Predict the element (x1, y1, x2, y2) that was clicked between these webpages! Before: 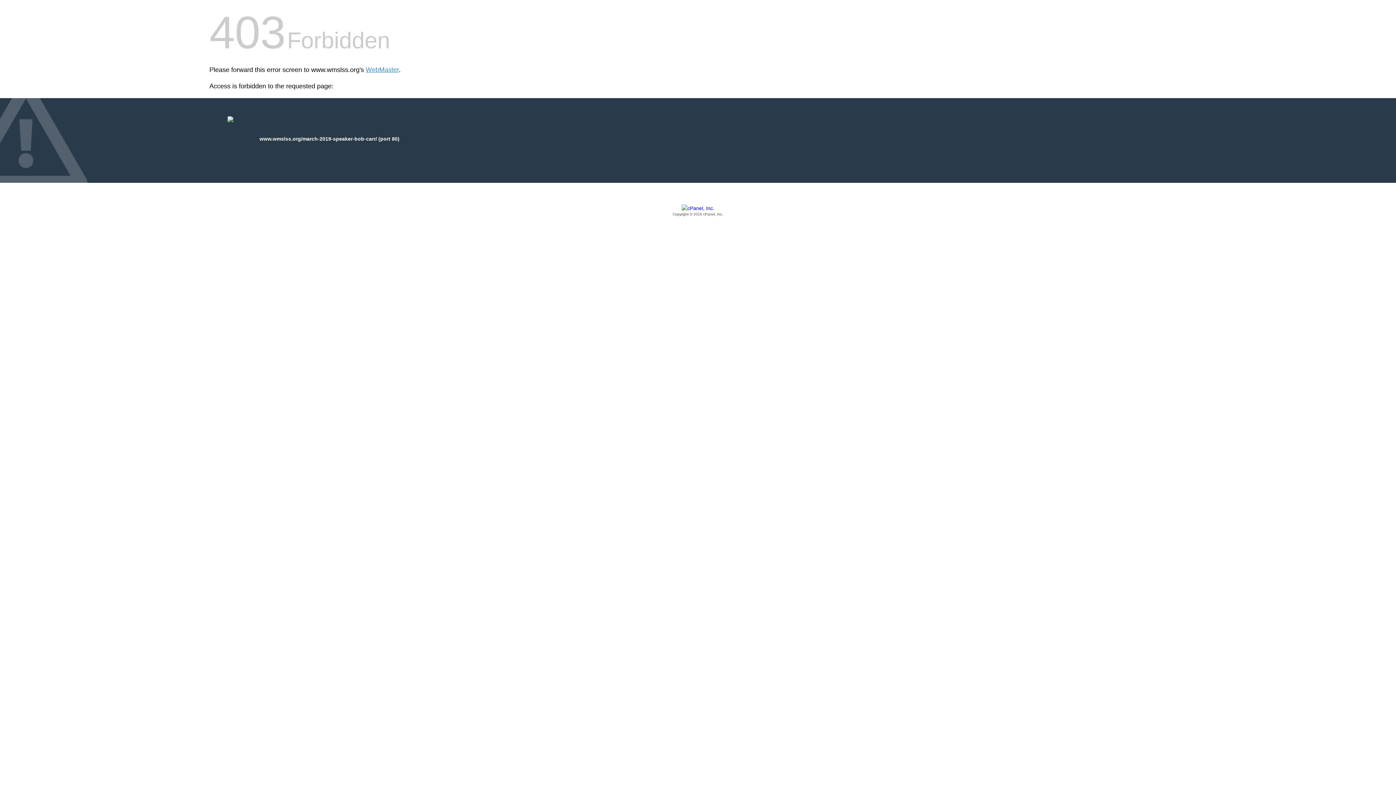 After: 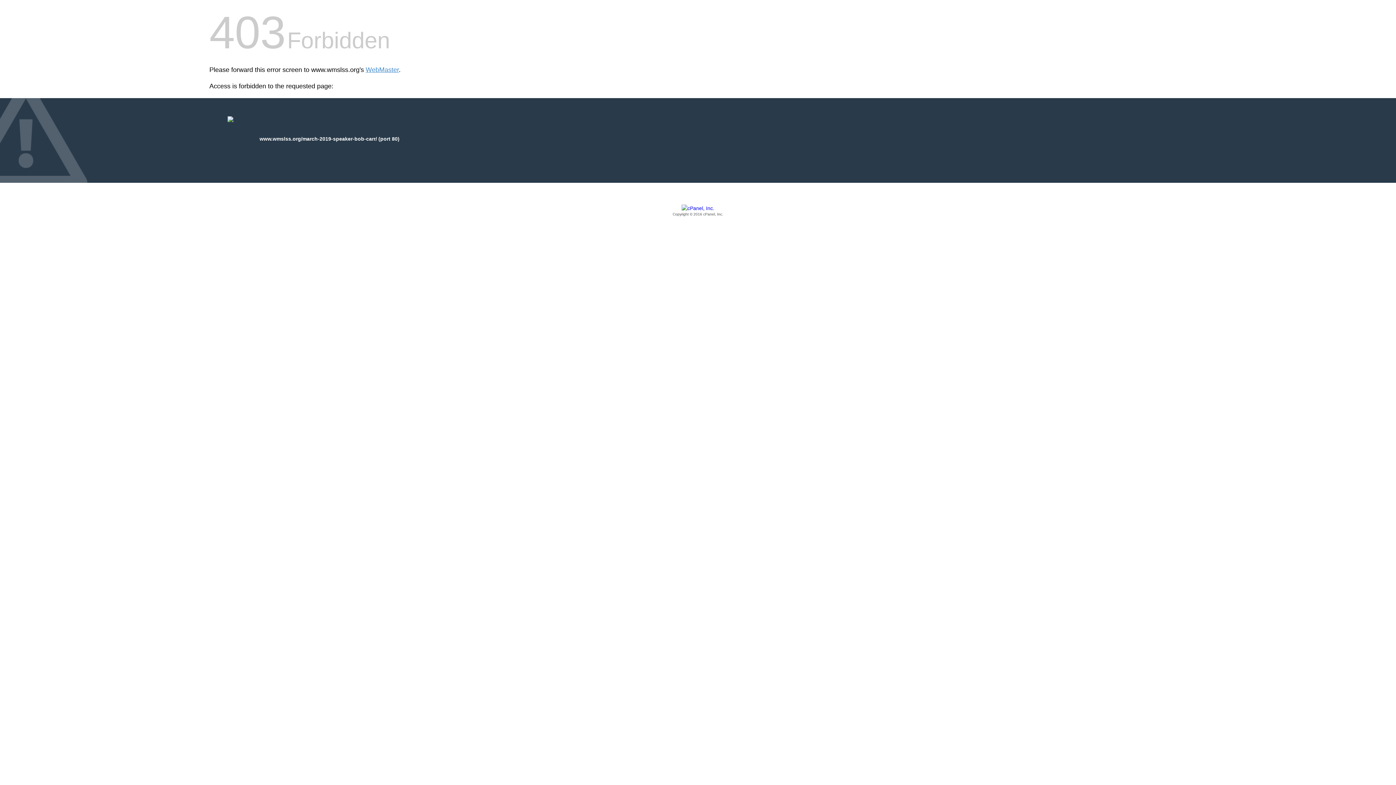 Action: bbox: (209, 205, 1186, 217) label: Copyright © 2016 cPanel, Inc.